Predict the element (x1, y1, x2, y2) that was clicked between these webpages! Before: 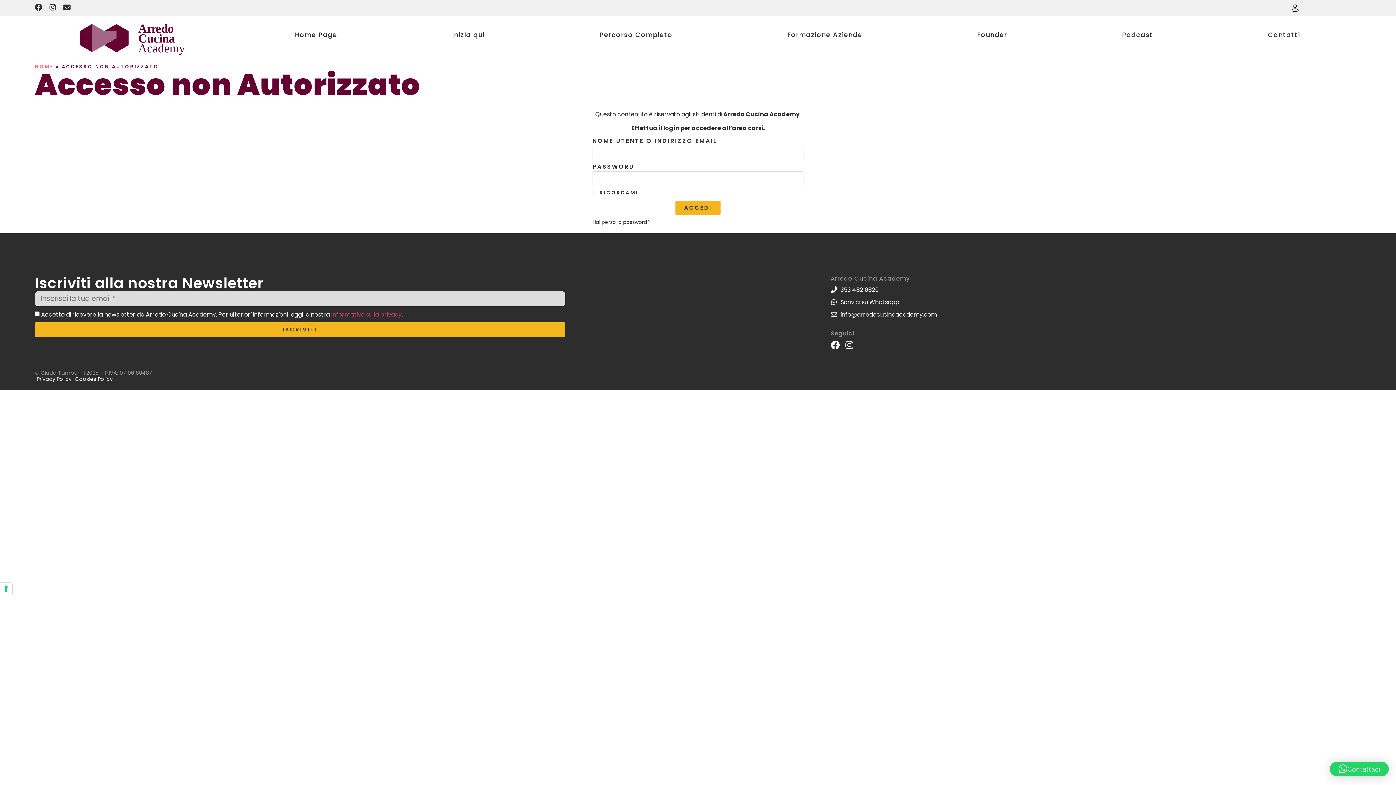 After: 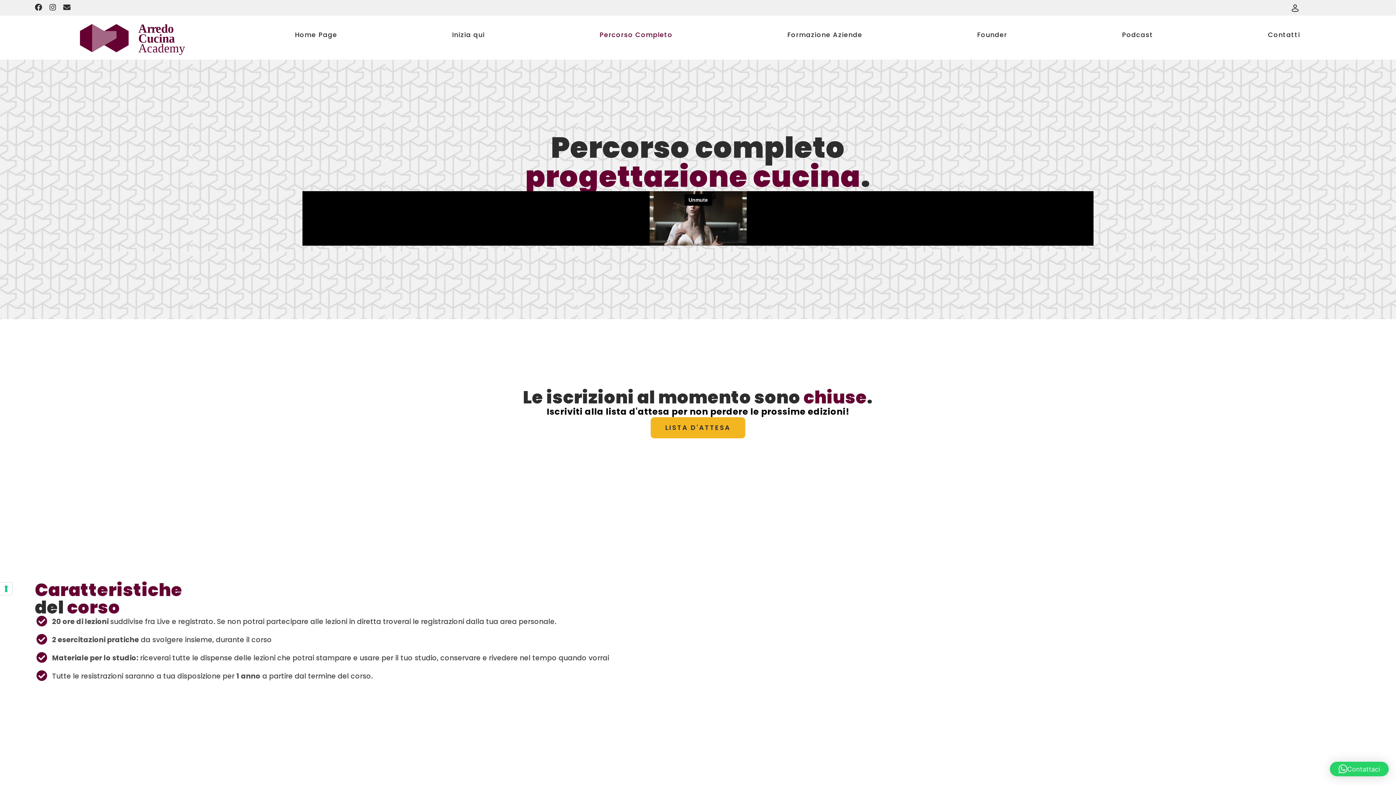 Action: bbox: (542, 26, 730, 43) label: Percorso Completo